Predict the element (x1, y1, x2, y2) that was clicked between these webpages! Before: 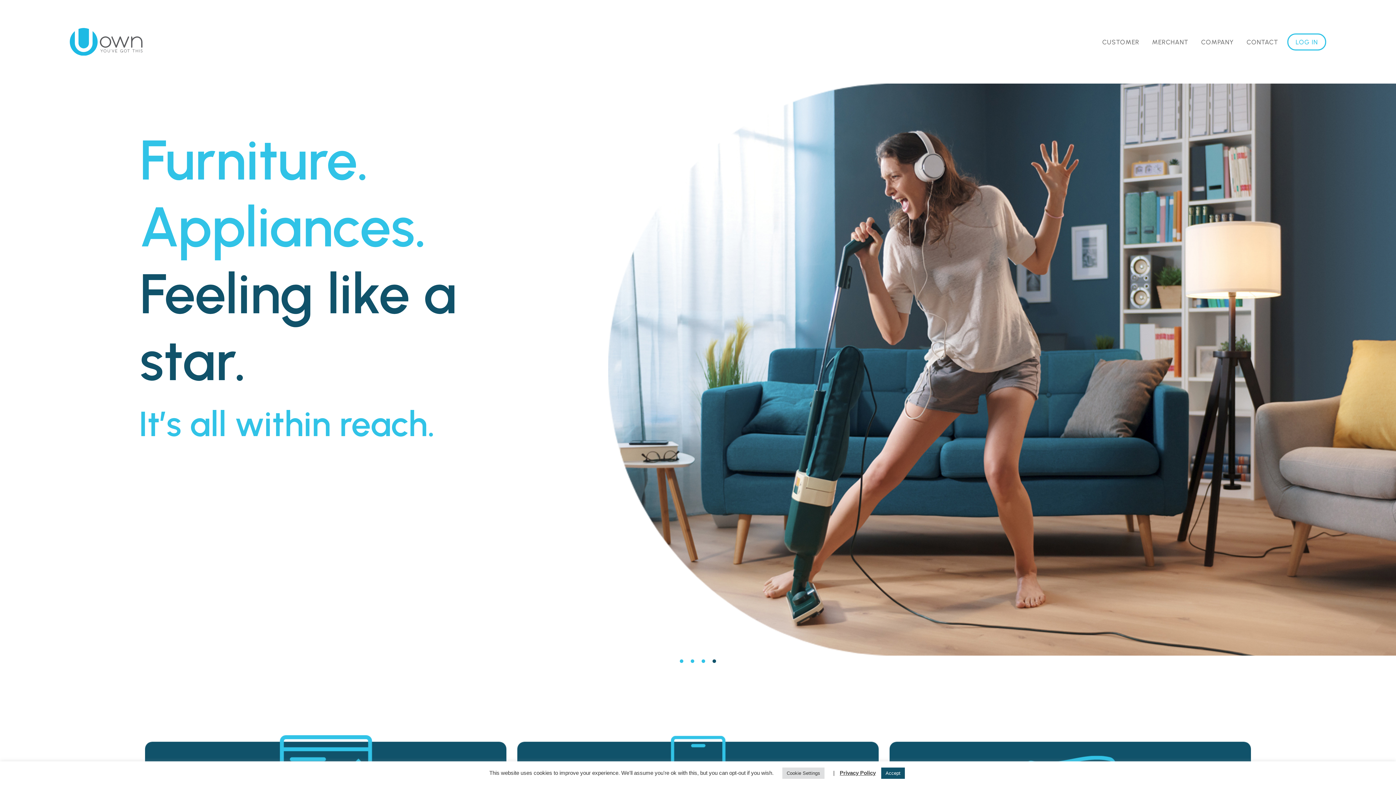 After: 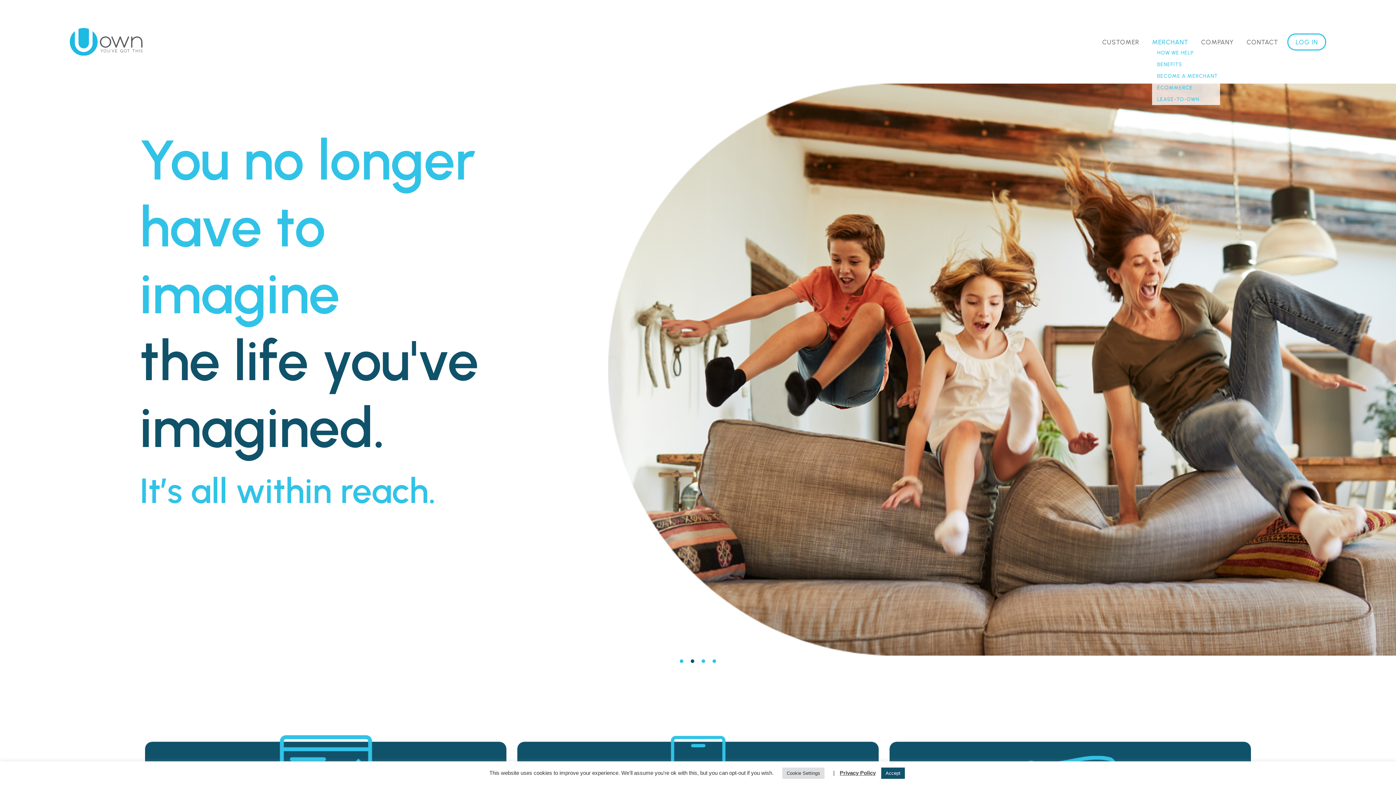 Action: label: MERCHANT bbox: (1152, 38, 1192, 44)